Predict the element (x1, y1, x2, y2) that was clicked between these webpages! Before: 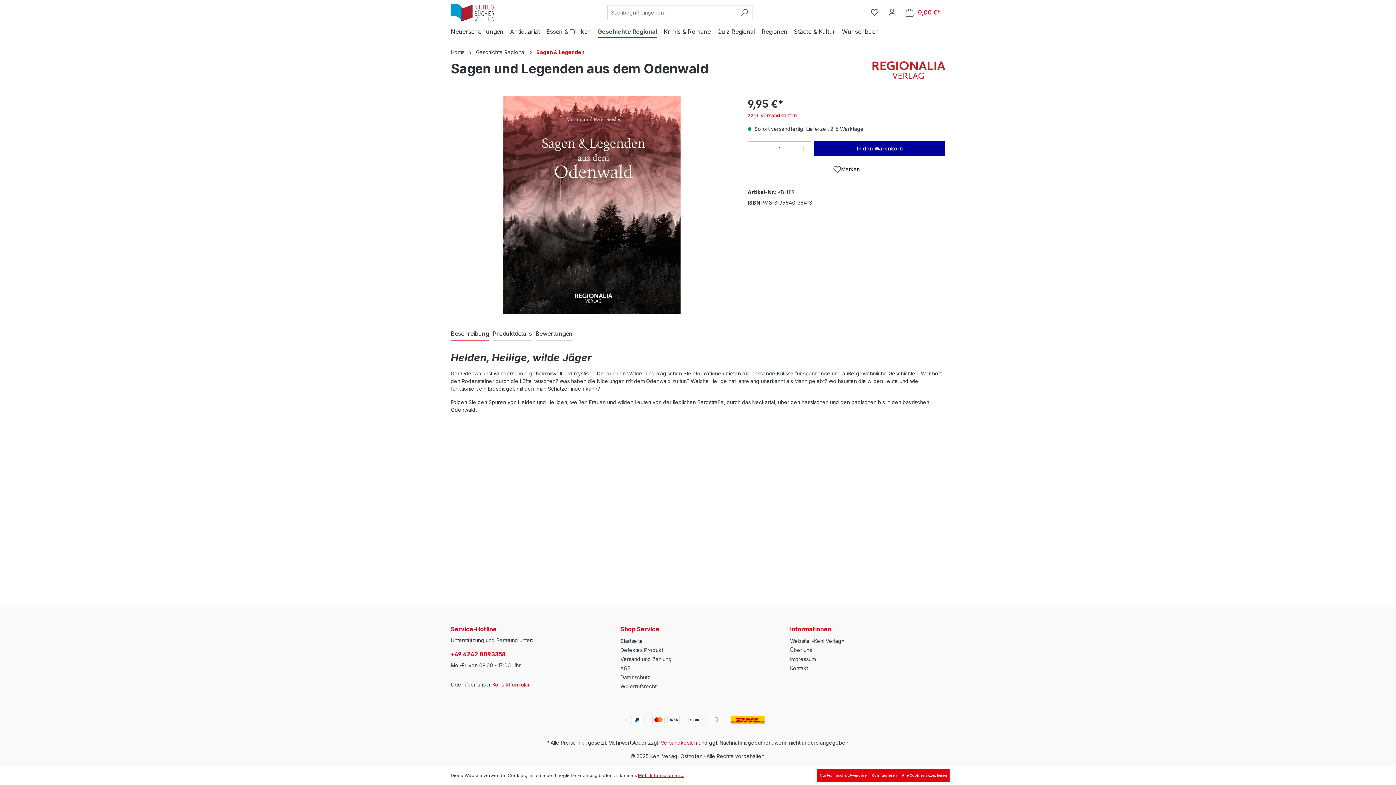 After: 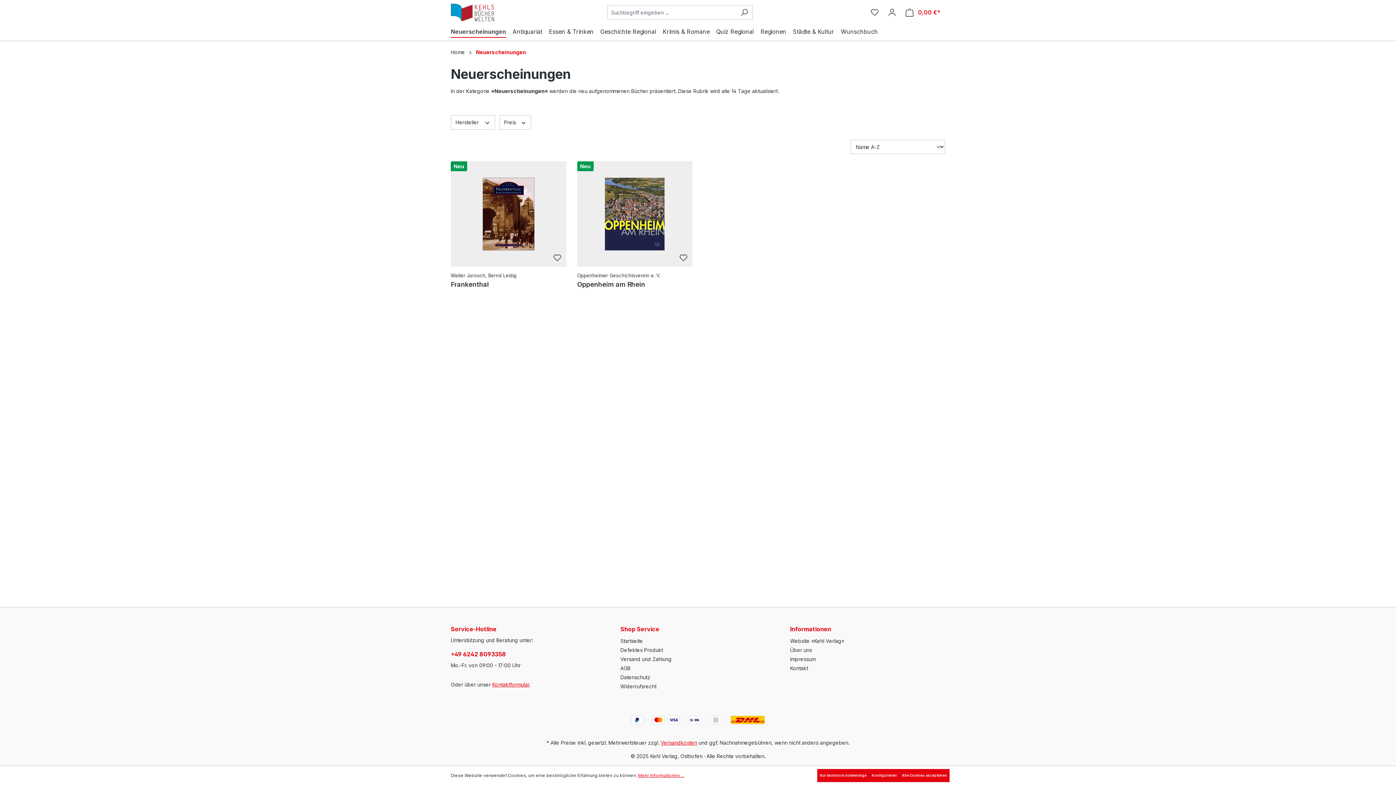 Action: bbox: (450, 24, 510, 40) label: Neuerscheinungen